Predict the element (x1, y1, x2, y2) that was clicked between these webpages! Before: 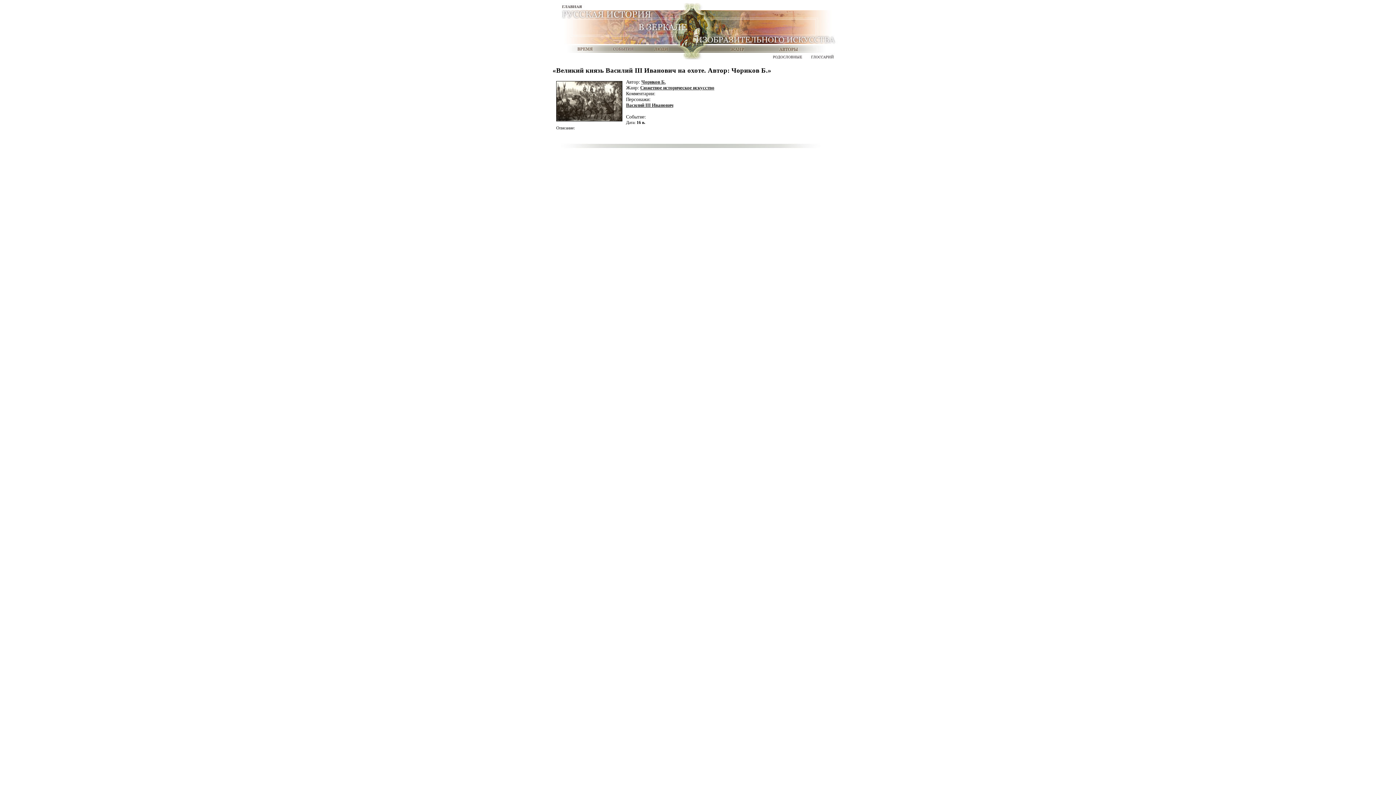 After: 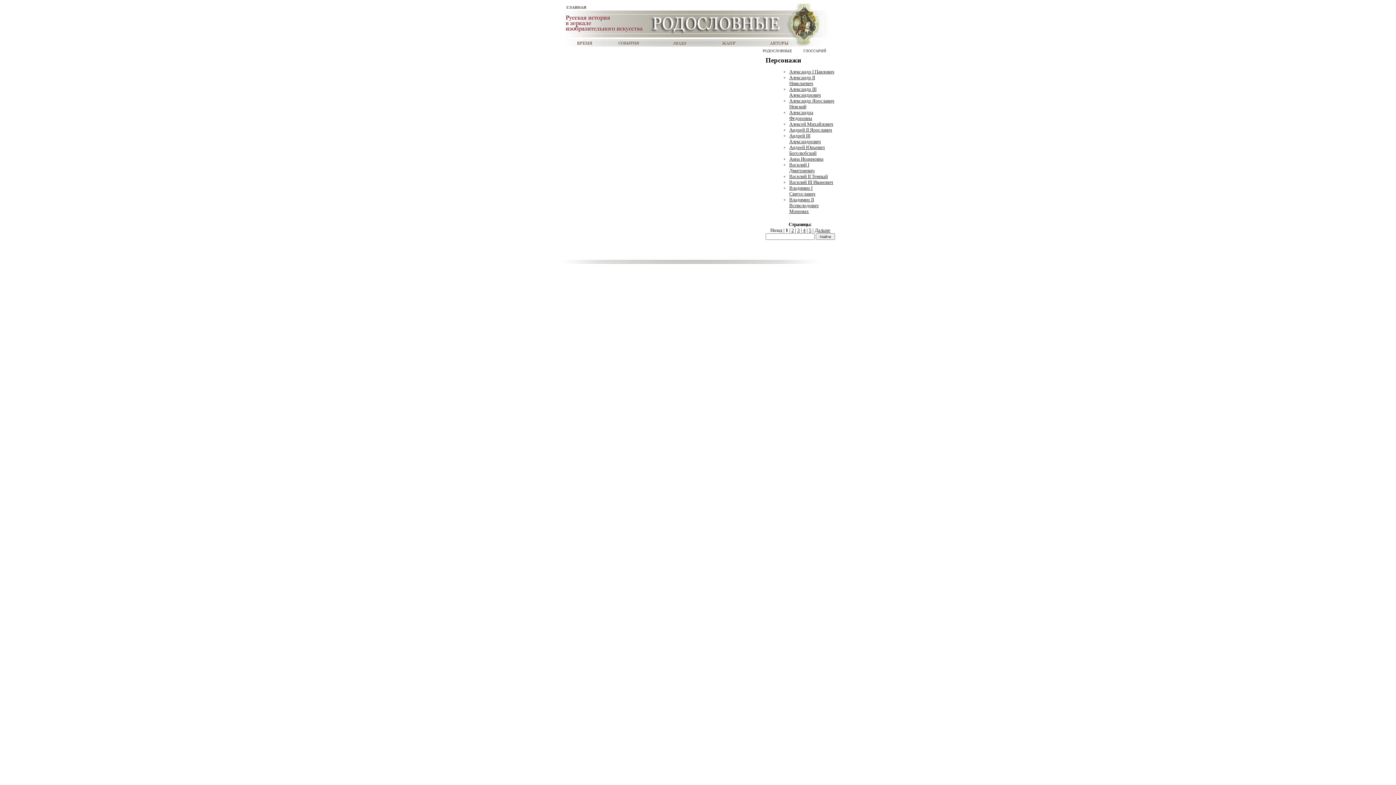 Action: bbox: (768, 55, 806, 60)